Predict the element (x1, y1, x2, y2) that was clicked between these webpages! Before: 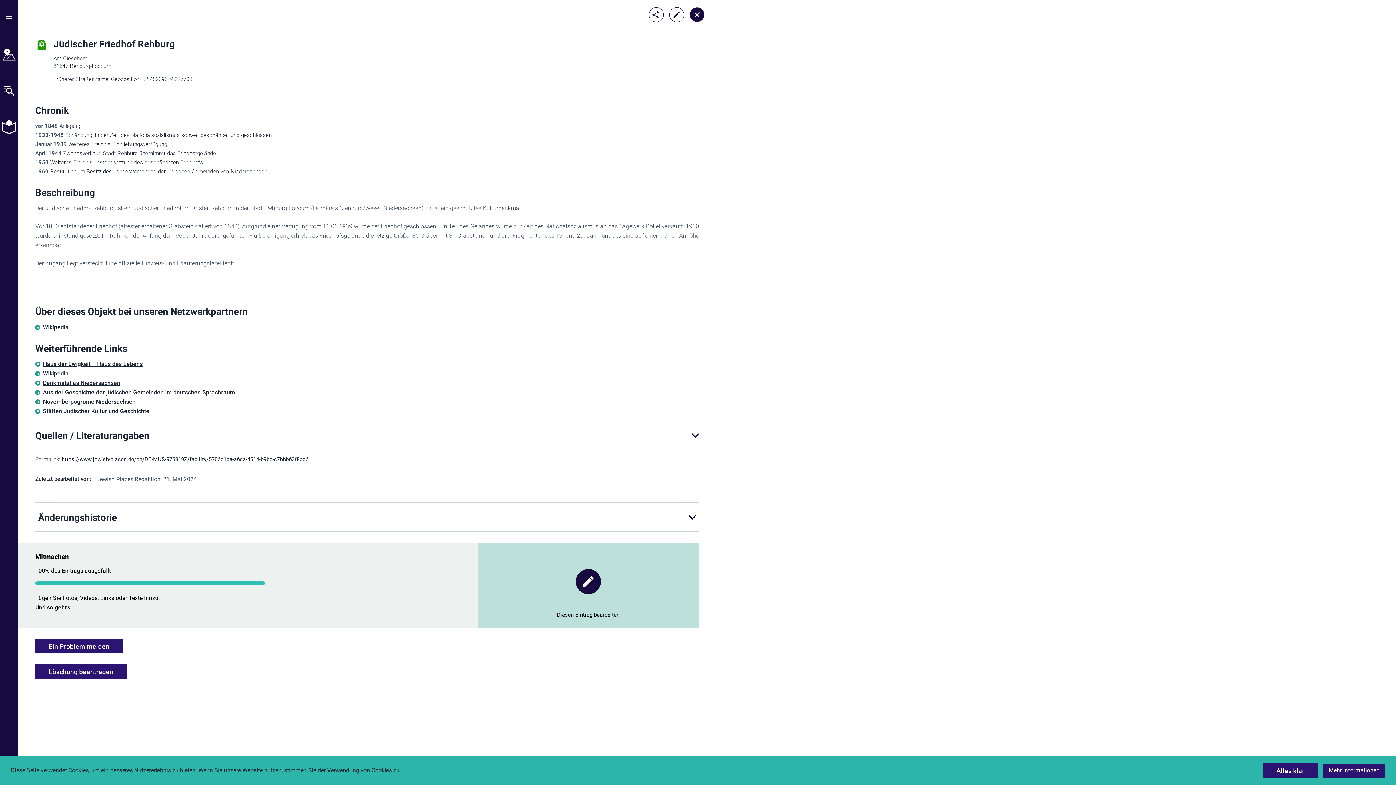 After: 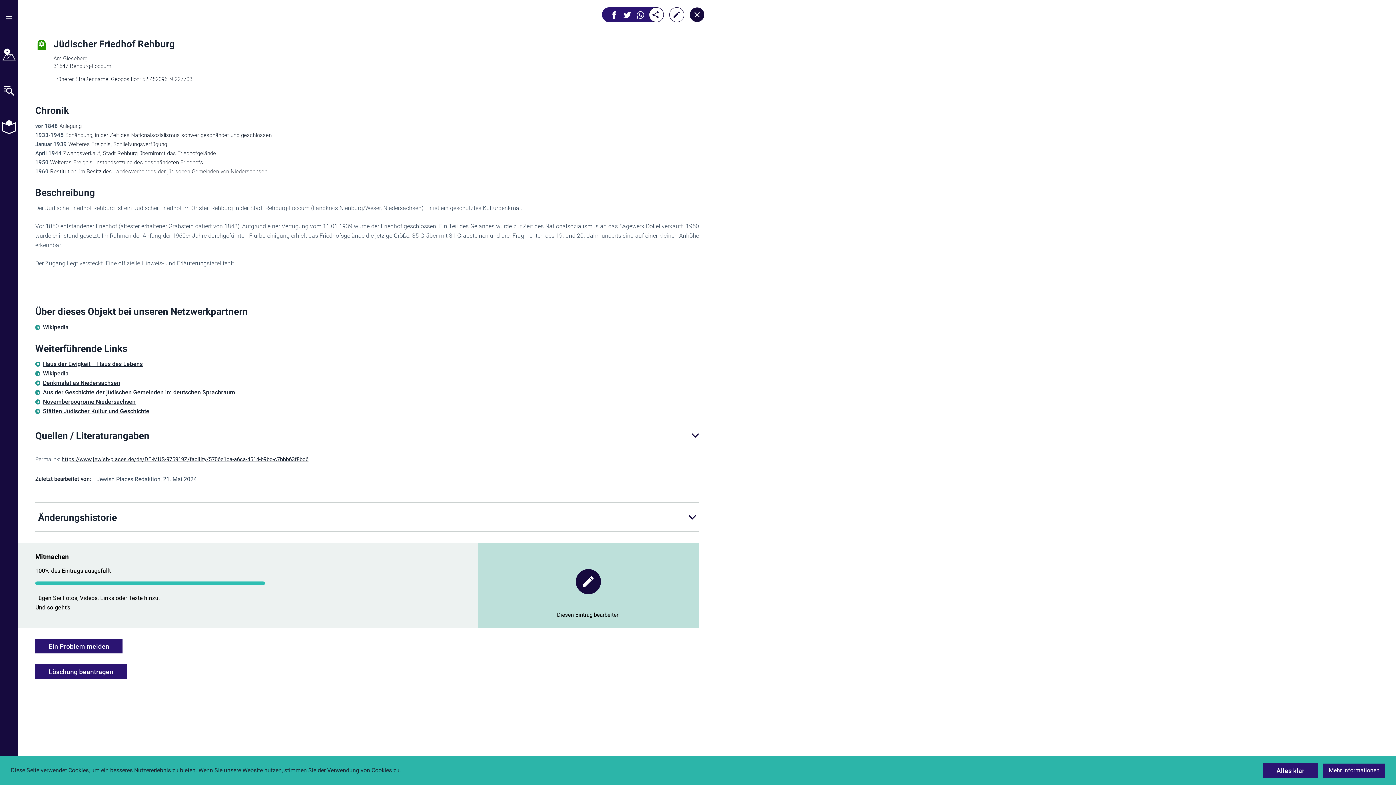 Action: bbox: (649, 7, 664, 22)